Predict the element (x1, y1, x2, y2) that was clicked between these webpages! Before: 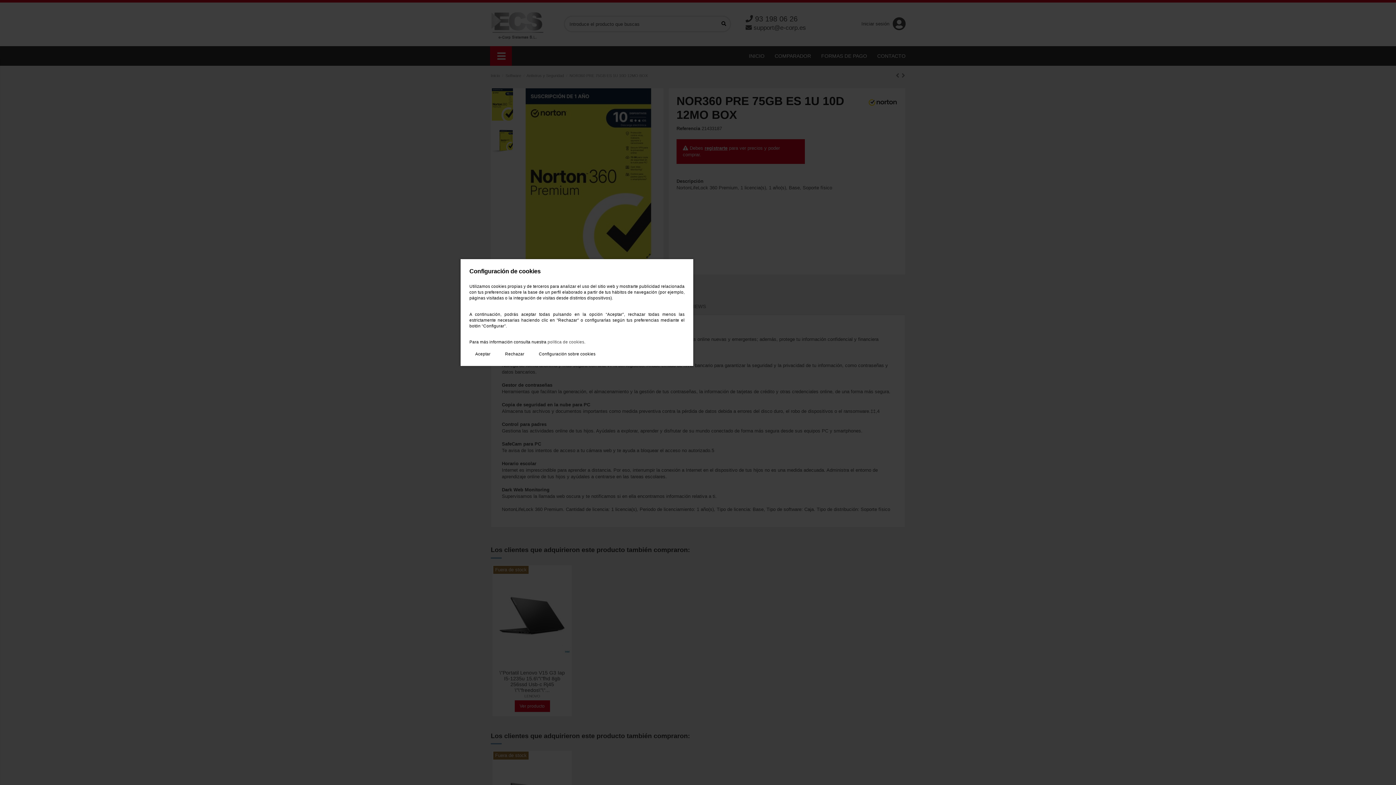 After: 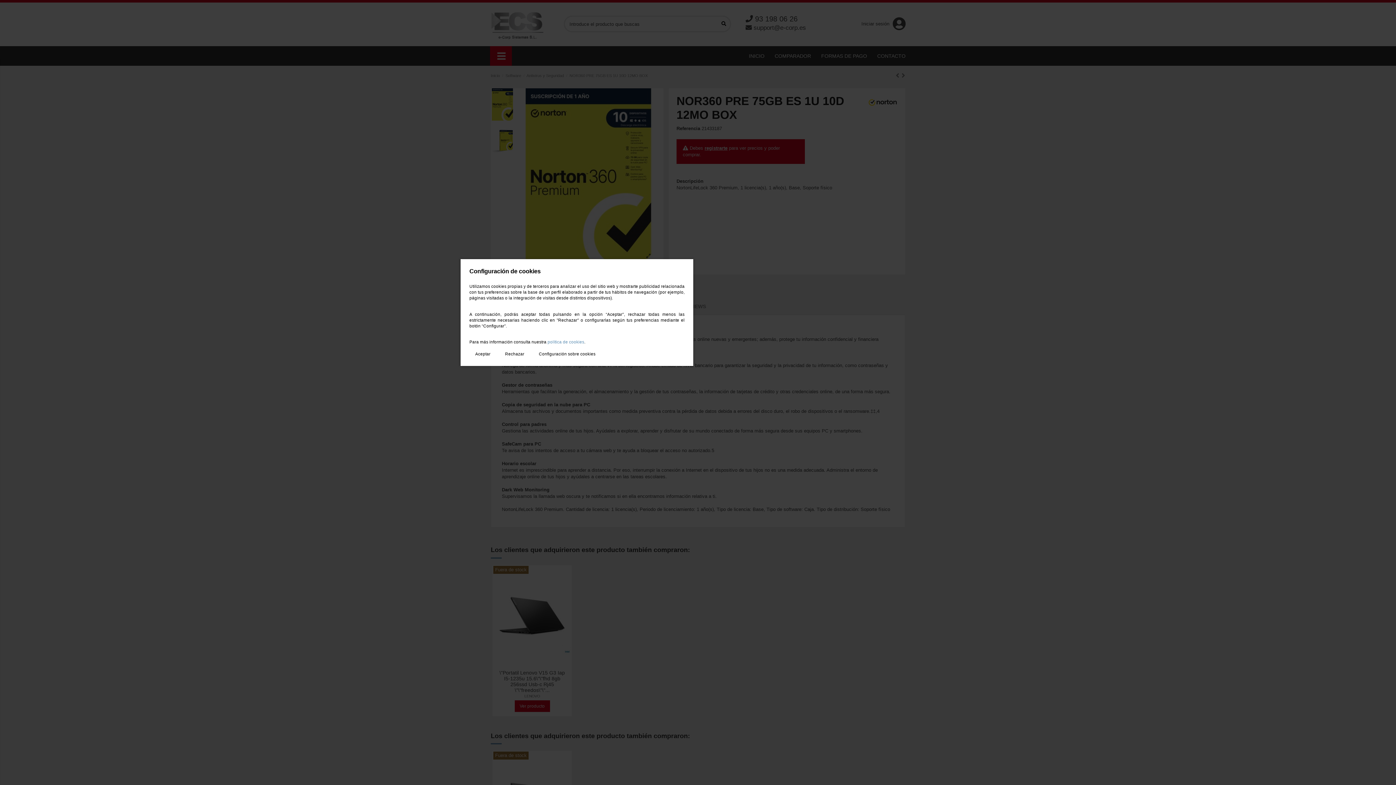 Action: bbox: (547, 339, 584, 344) label: política de cookies